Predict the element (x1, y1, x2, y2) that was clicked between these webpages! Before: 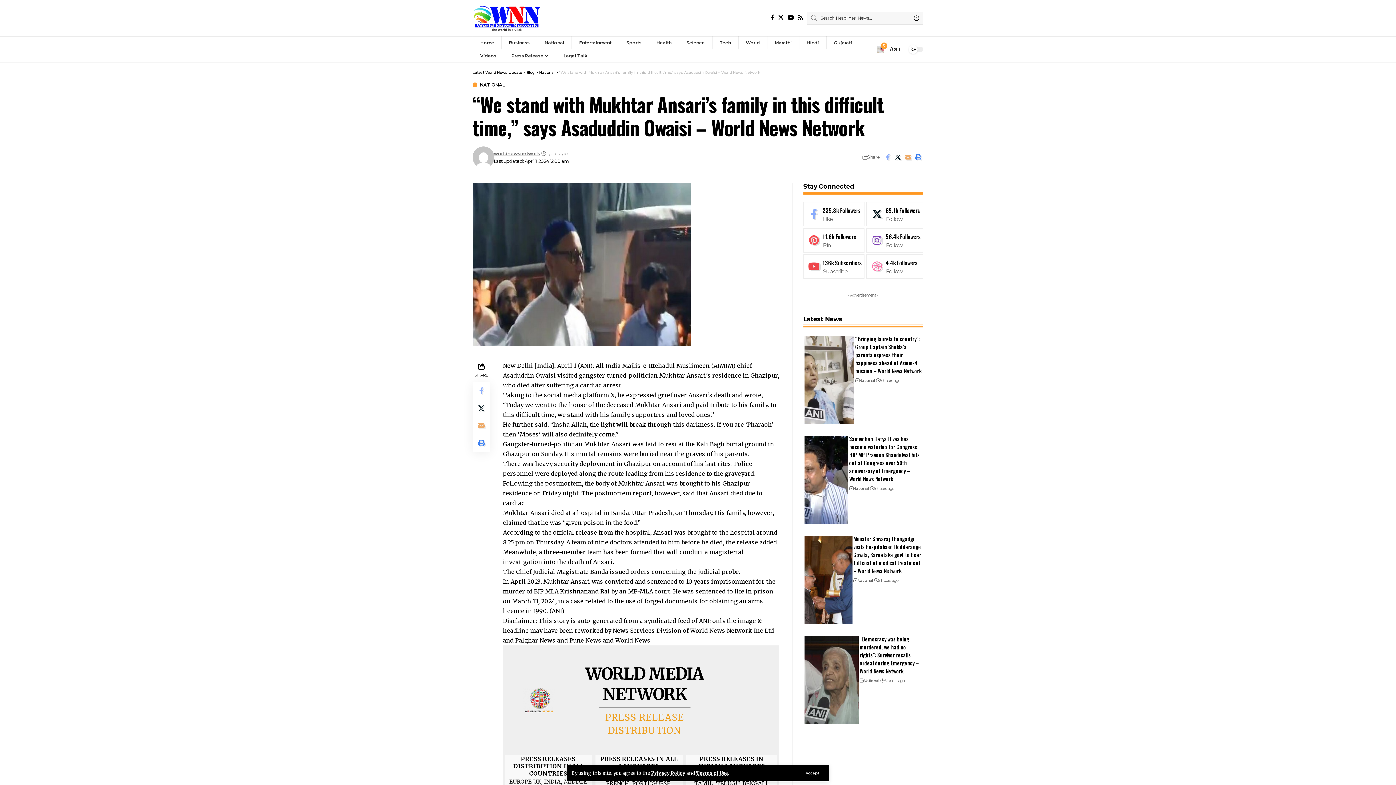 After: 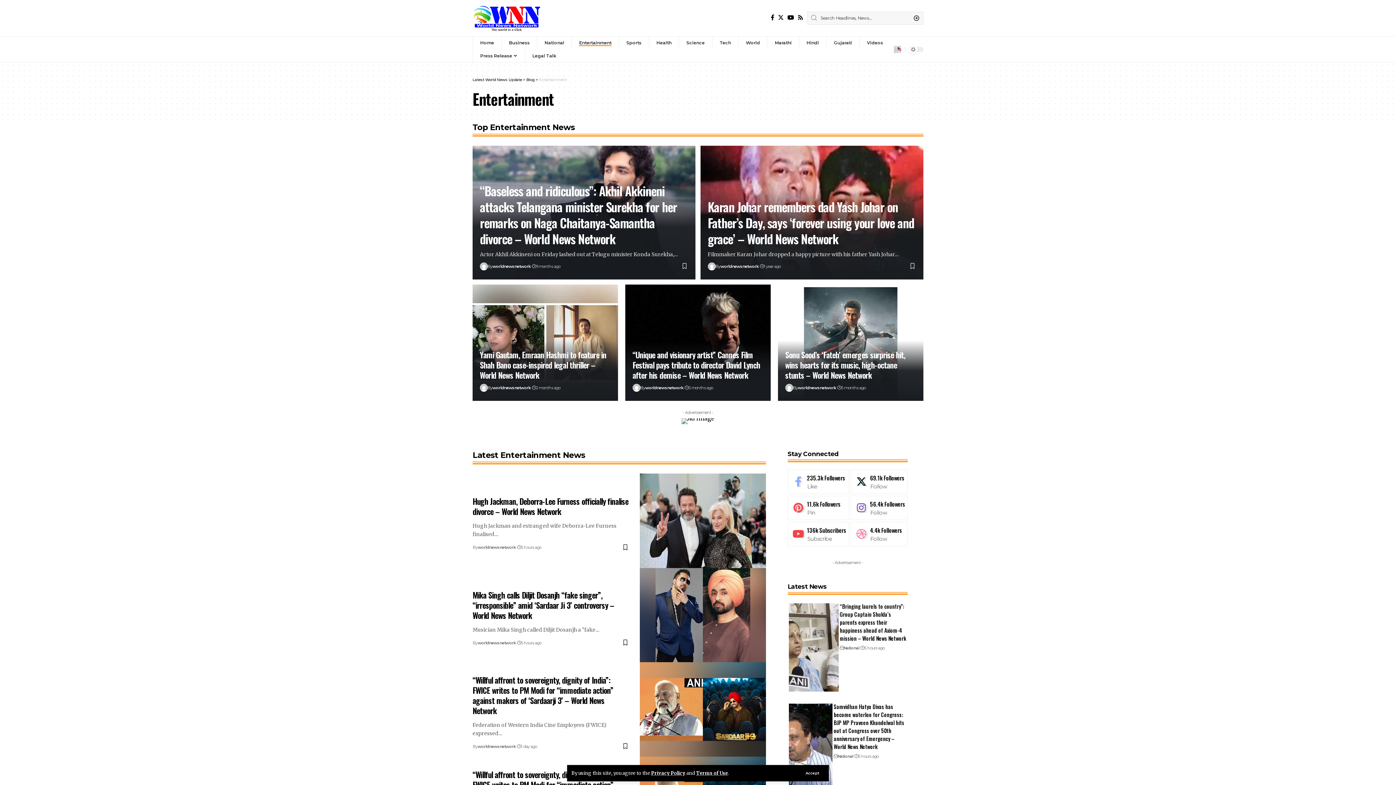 Action: label: Entertainment bbox: (571, 36, 618, 49)